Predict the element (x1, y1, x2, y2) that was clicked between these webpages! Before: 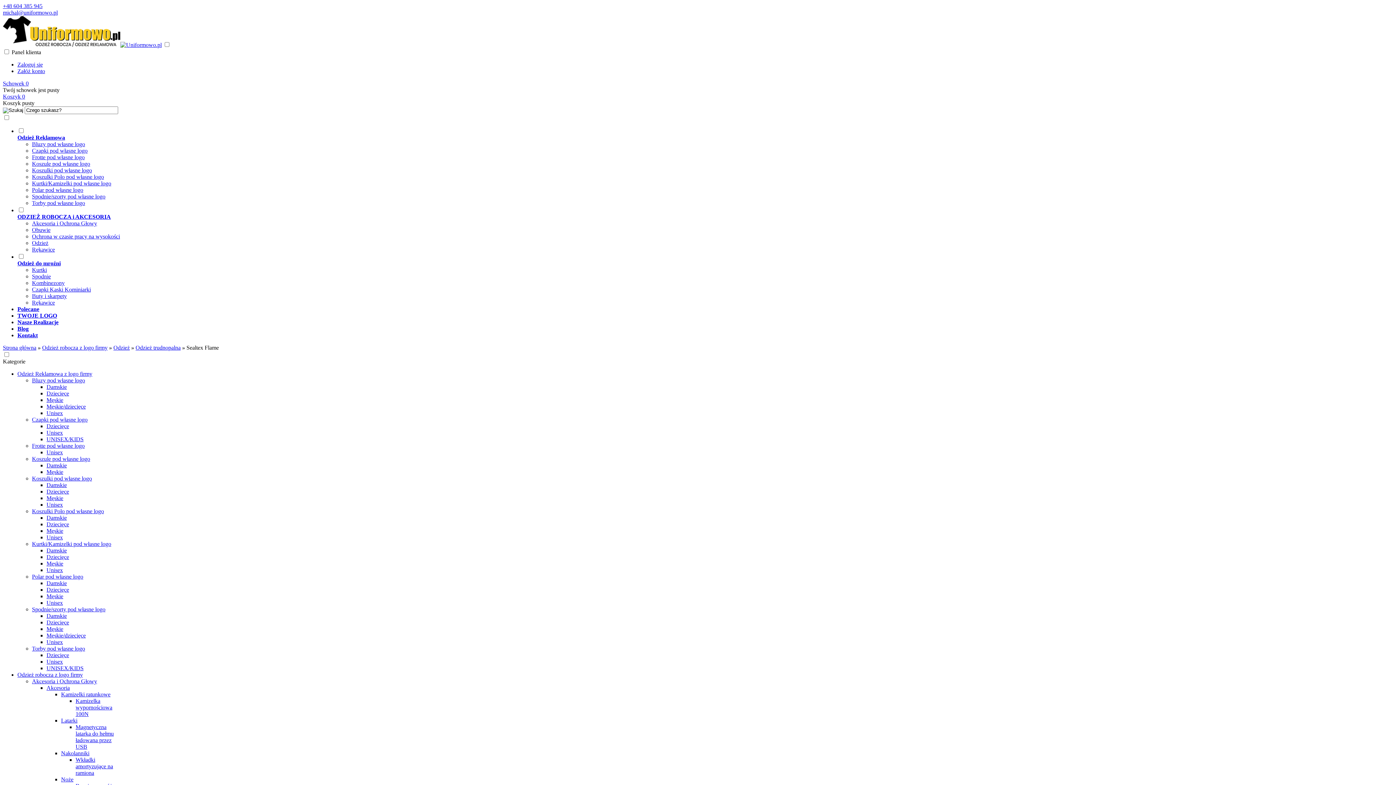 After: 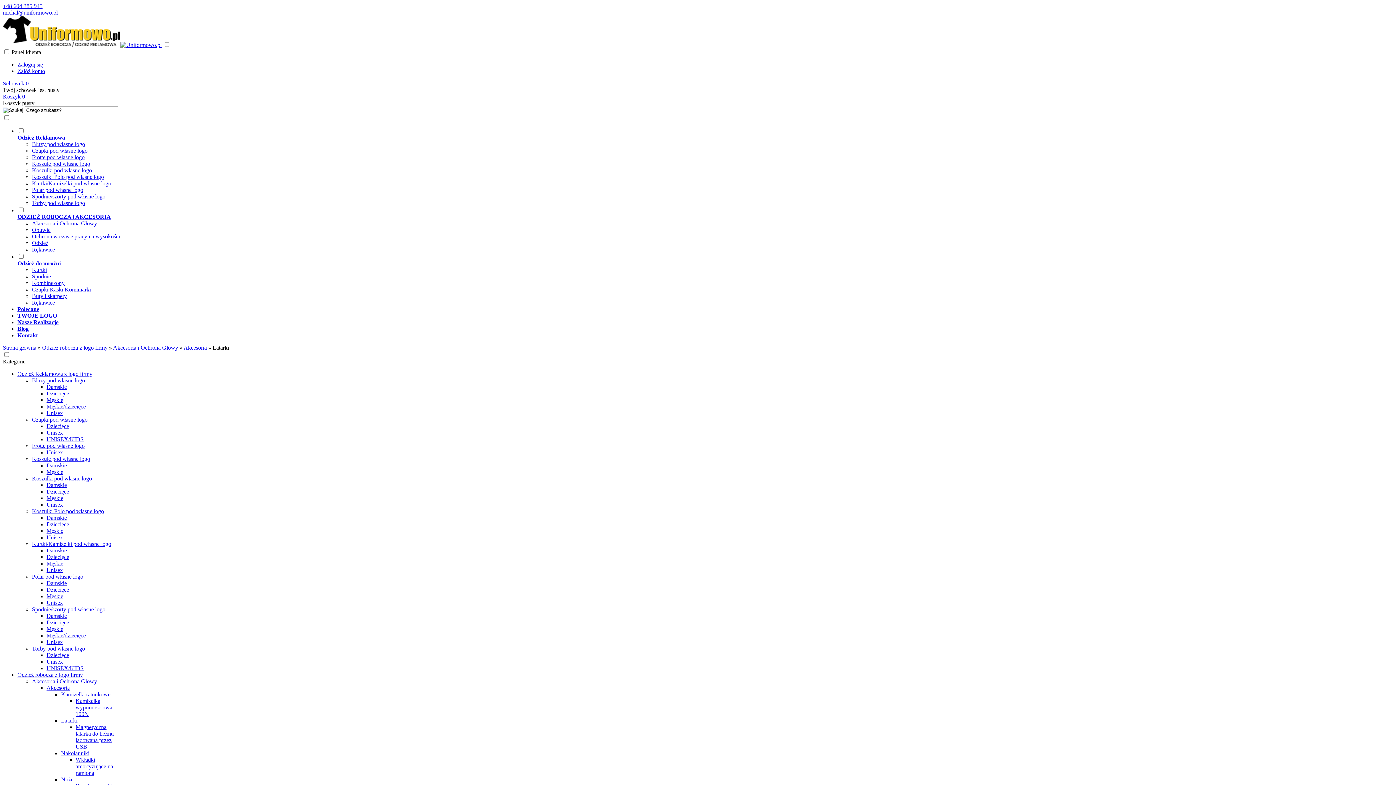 Action: label: Latarki bbox: (61, 717, 77, 724)